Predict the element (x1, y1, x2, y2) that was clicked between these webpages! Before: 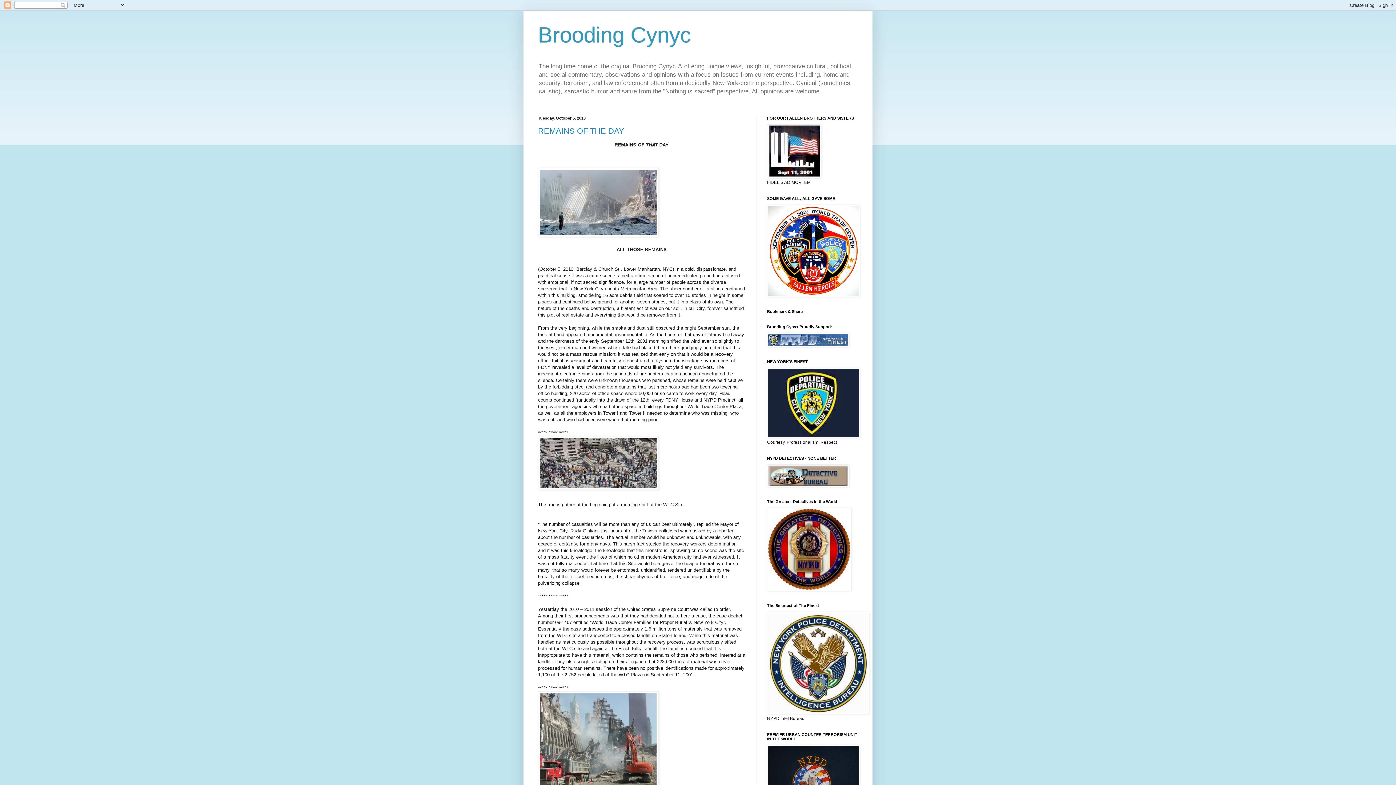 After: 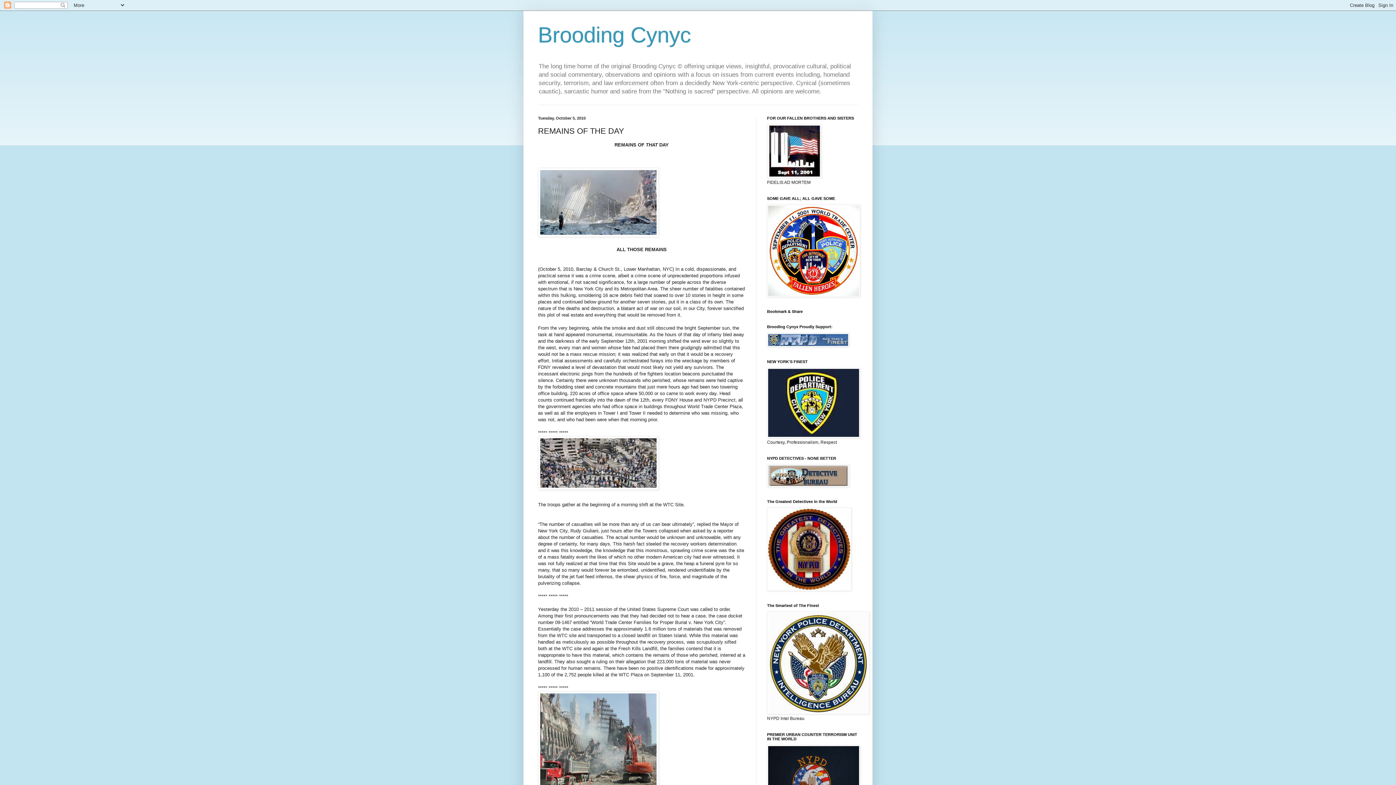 Action: label: REMAINS OF THE DAY bbox: (538, 126, 624, 135)